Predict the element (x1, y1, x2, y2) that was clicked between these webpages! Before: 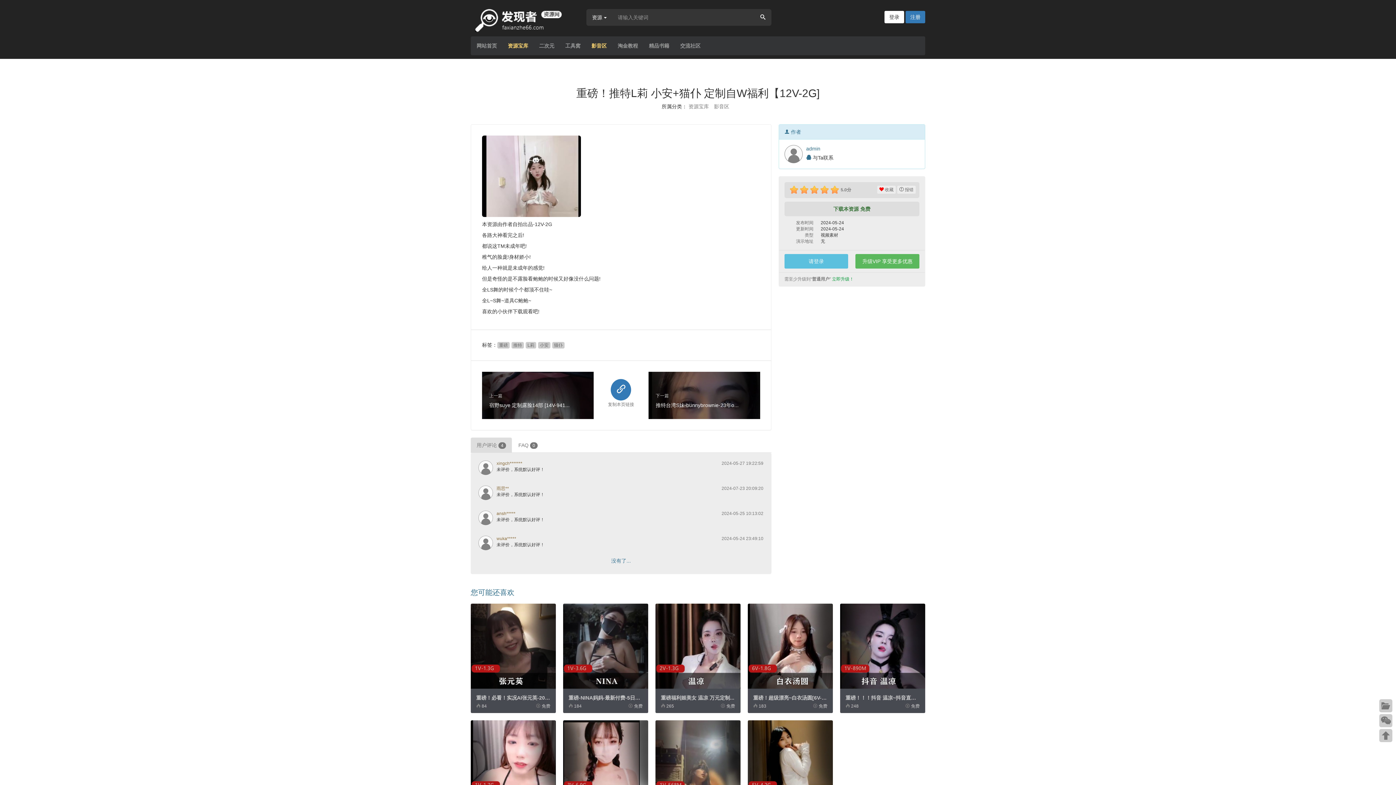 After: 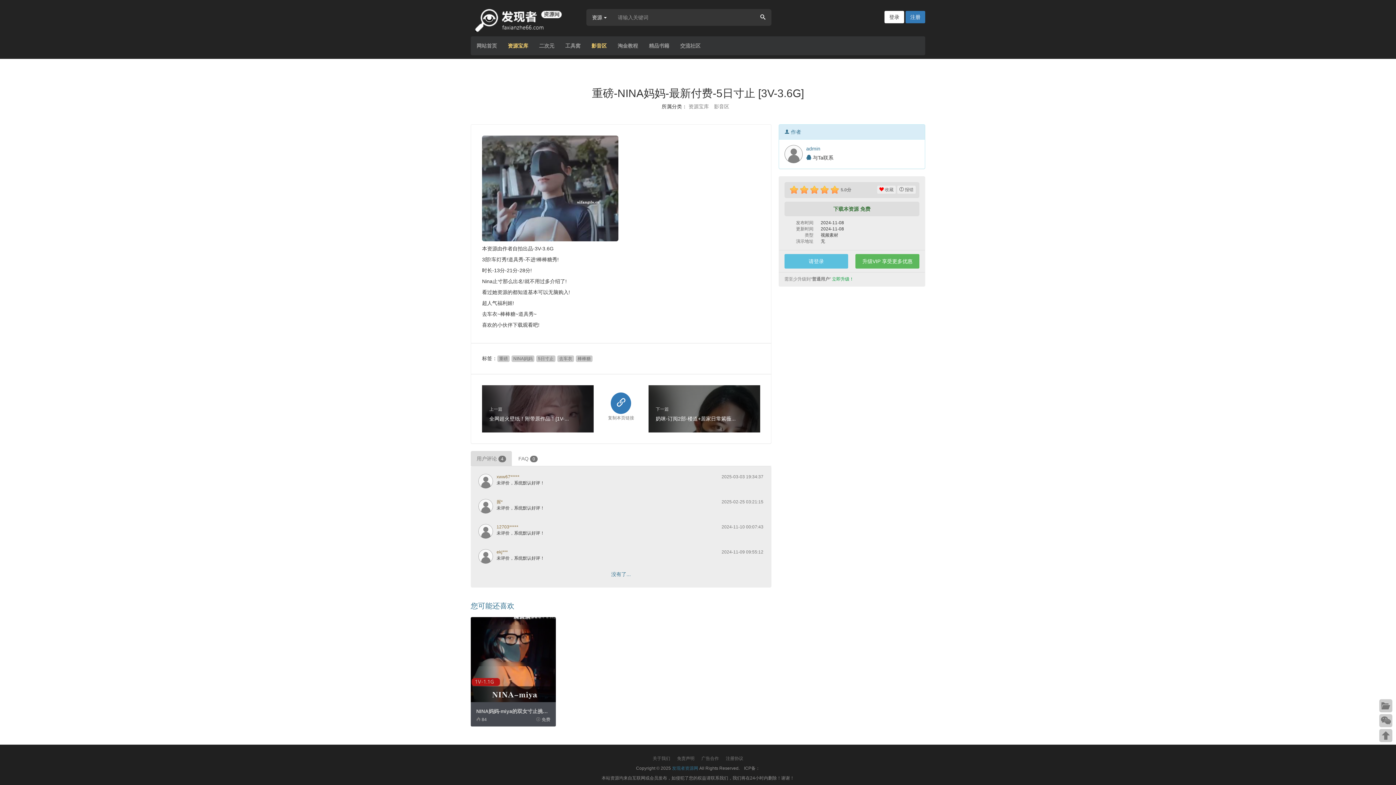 Action: label: 重磅-NINA妈妈-最新付费-5日寸... bbox: (568, 695, 644, 701)